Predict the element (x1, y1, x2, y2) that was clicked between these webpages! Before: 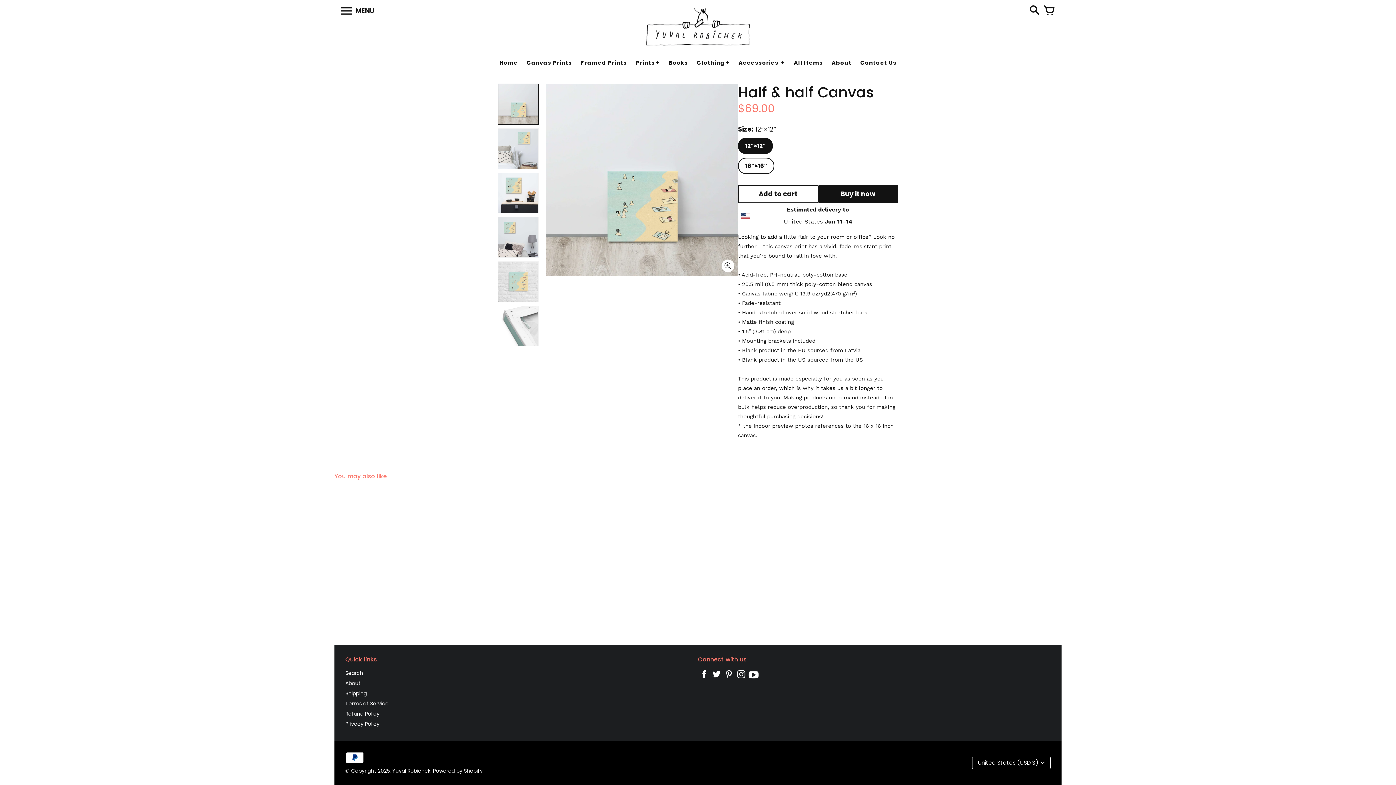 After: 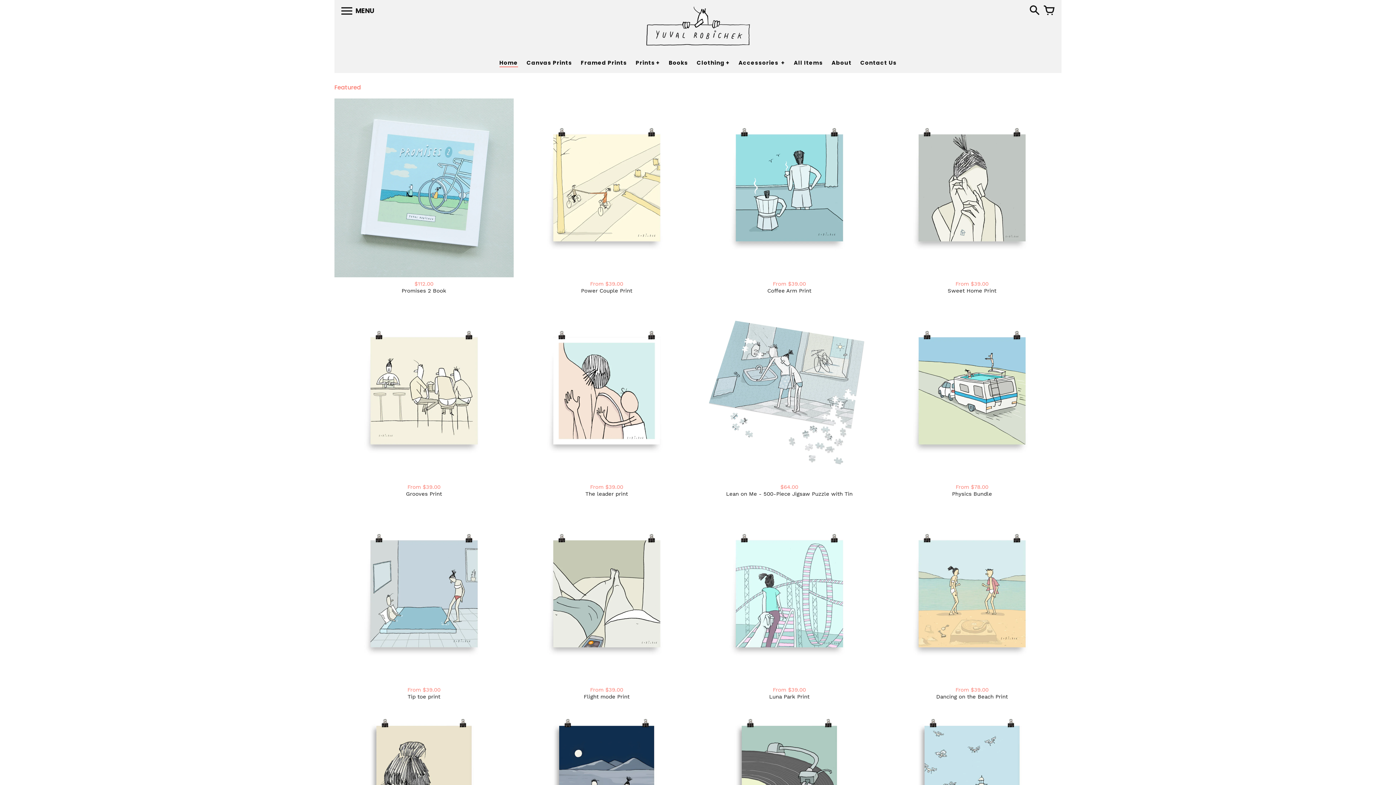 Action: bbox: (645, 6, 750, 46)